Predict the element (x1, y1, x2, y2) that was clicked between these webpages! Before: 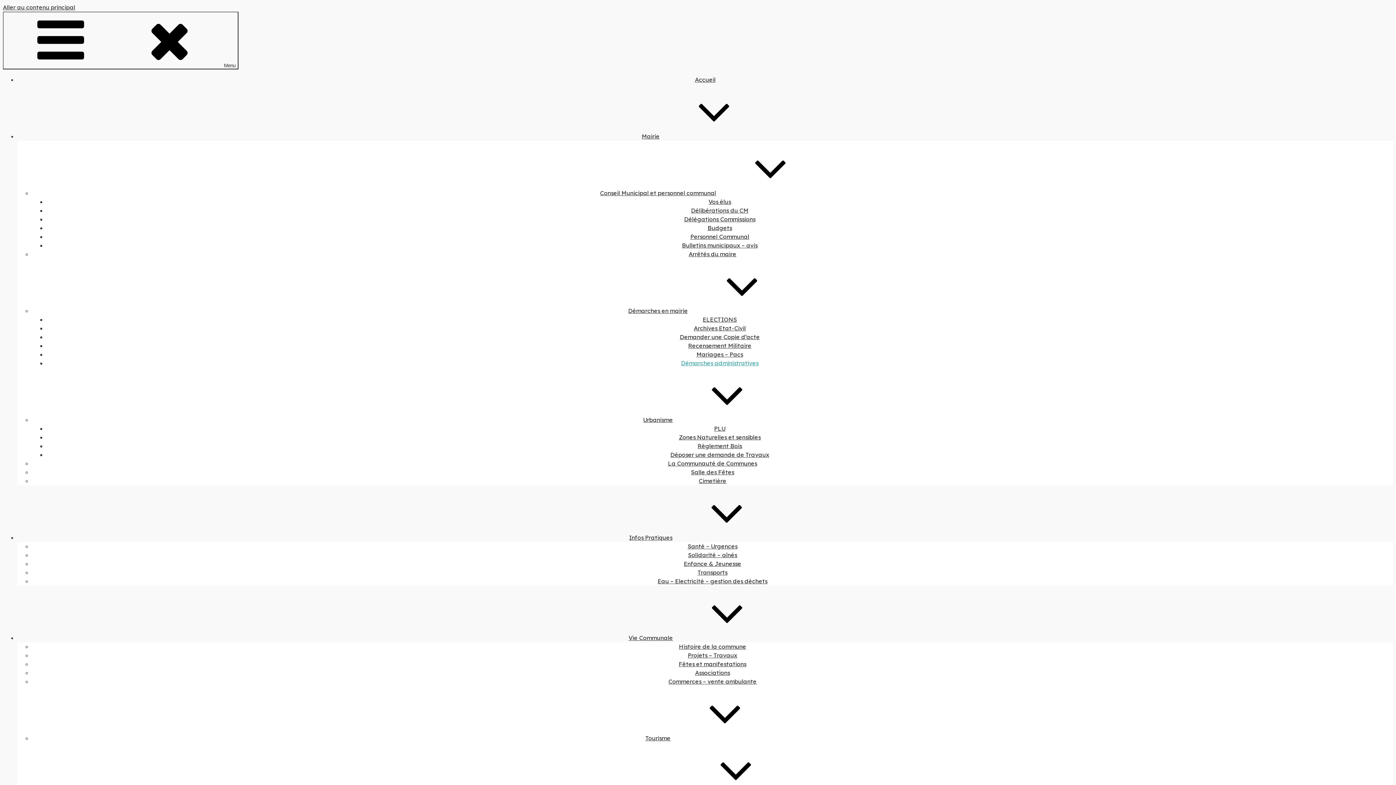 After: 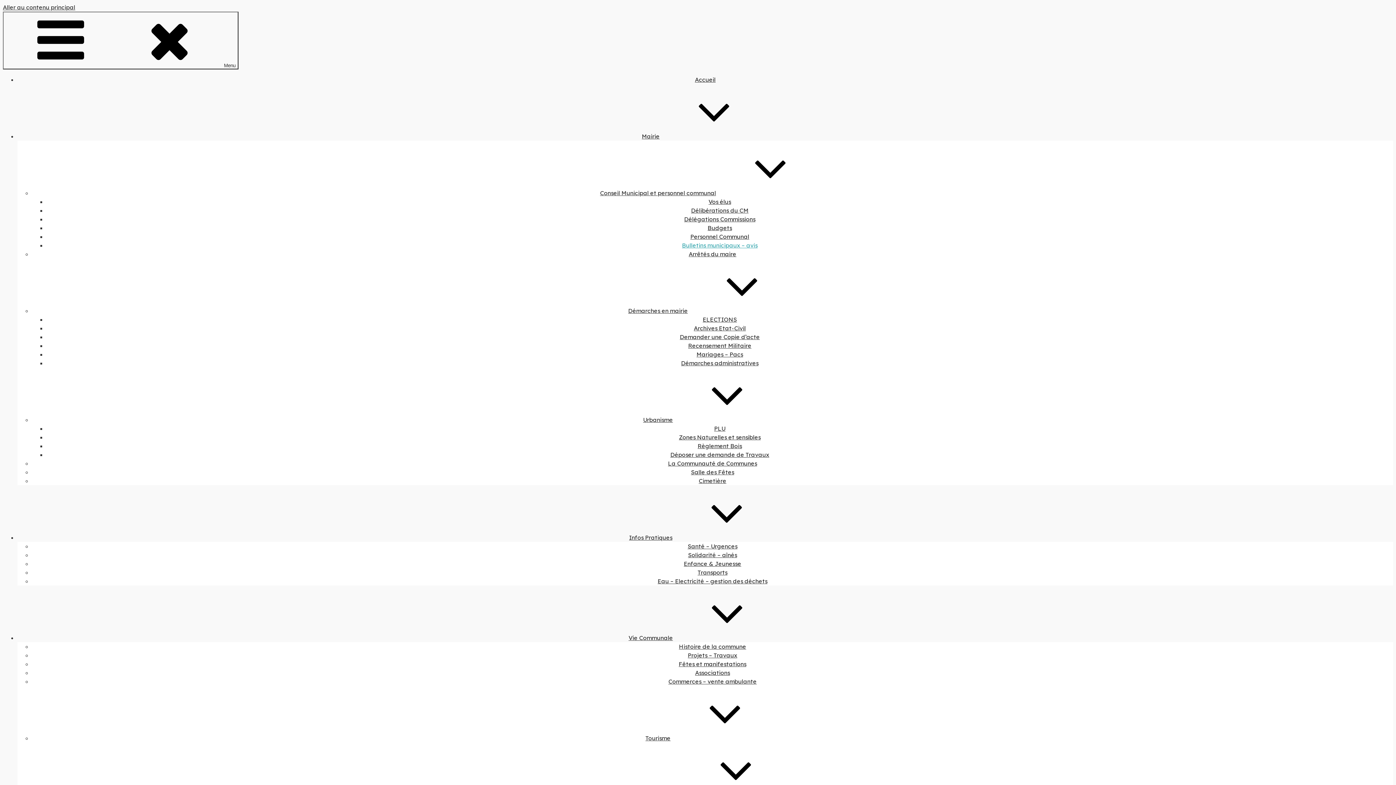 Action: label: Bulletins municipaux – avis bbox: (682, 241, 757, 249)